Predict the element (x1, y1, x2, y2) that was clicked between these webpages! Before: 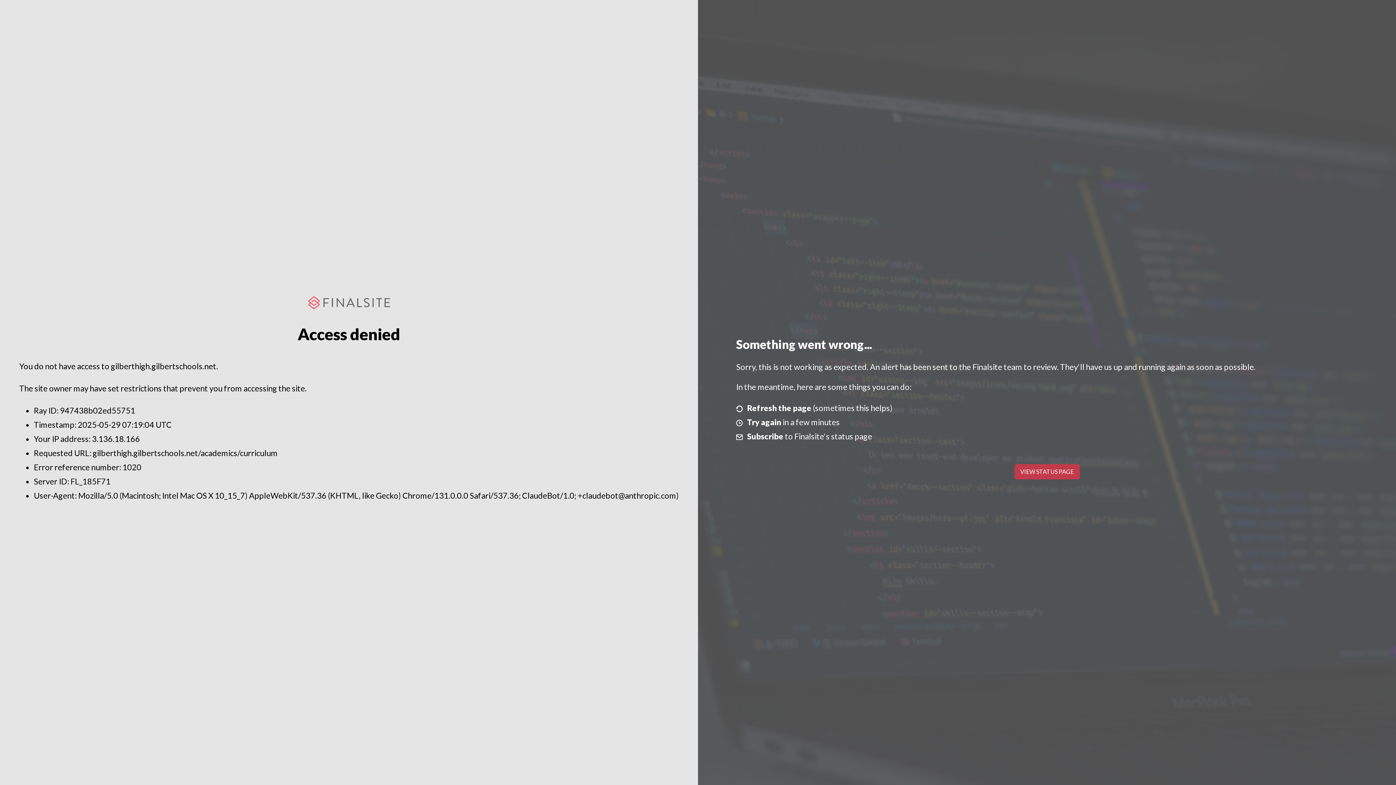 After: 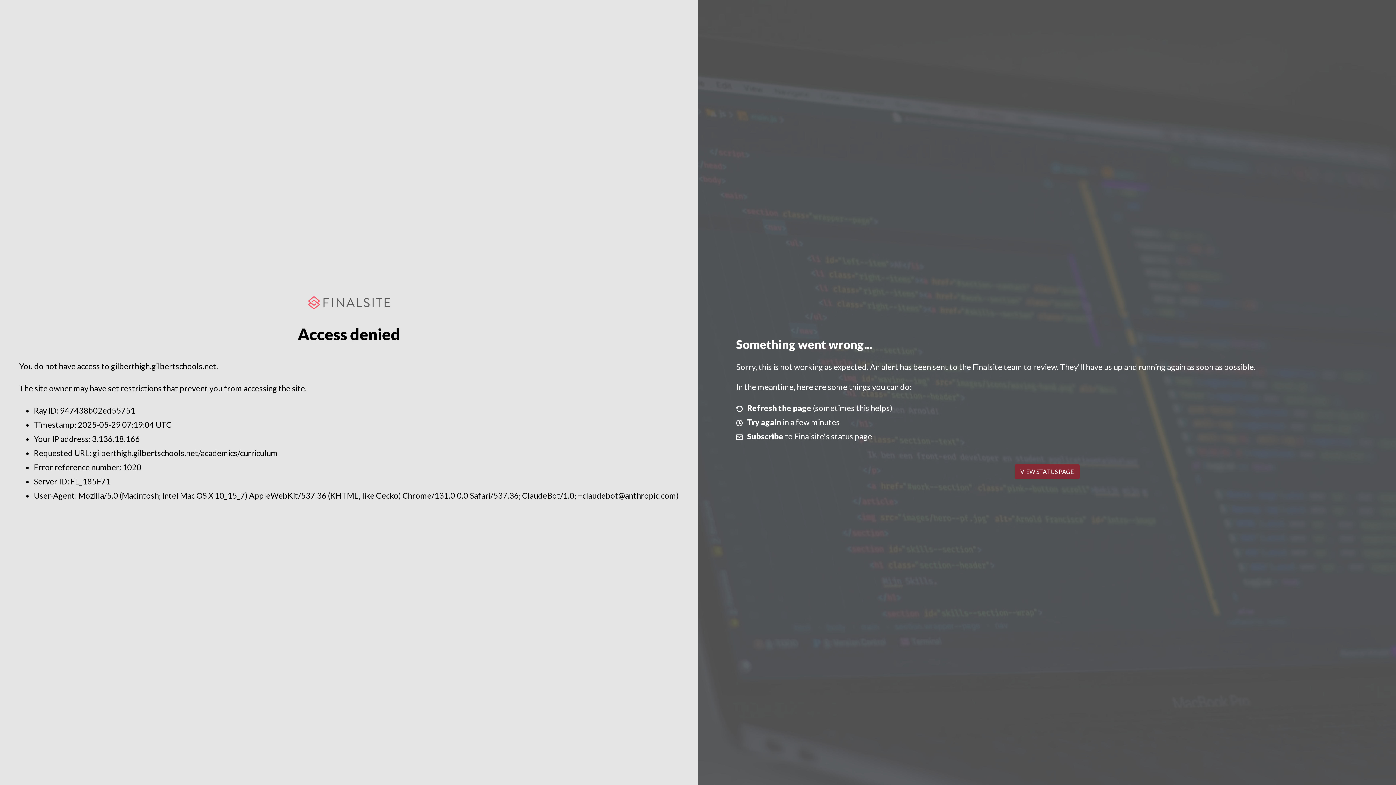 Action: bbox: (1014, 464, 1079, 479) label: VIEW STATUS PAGE